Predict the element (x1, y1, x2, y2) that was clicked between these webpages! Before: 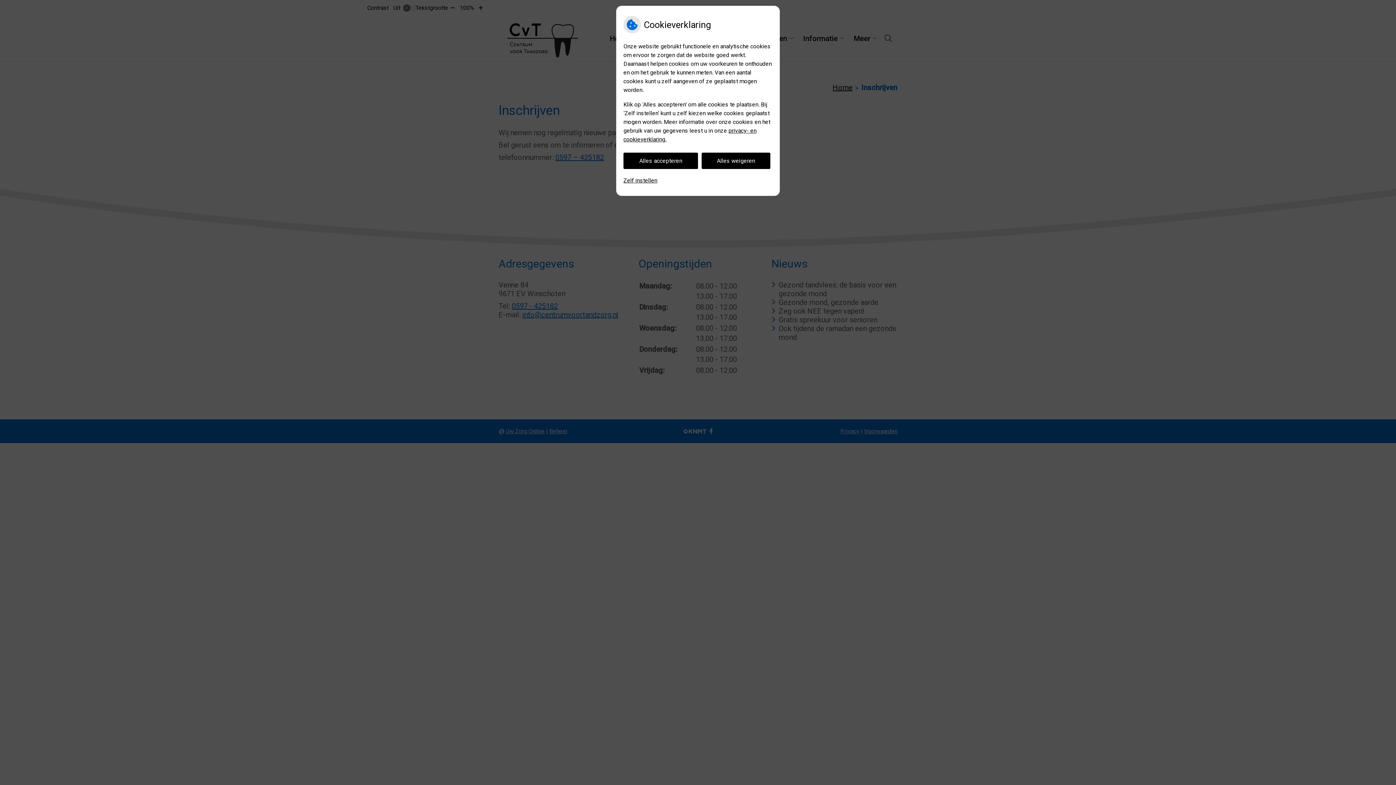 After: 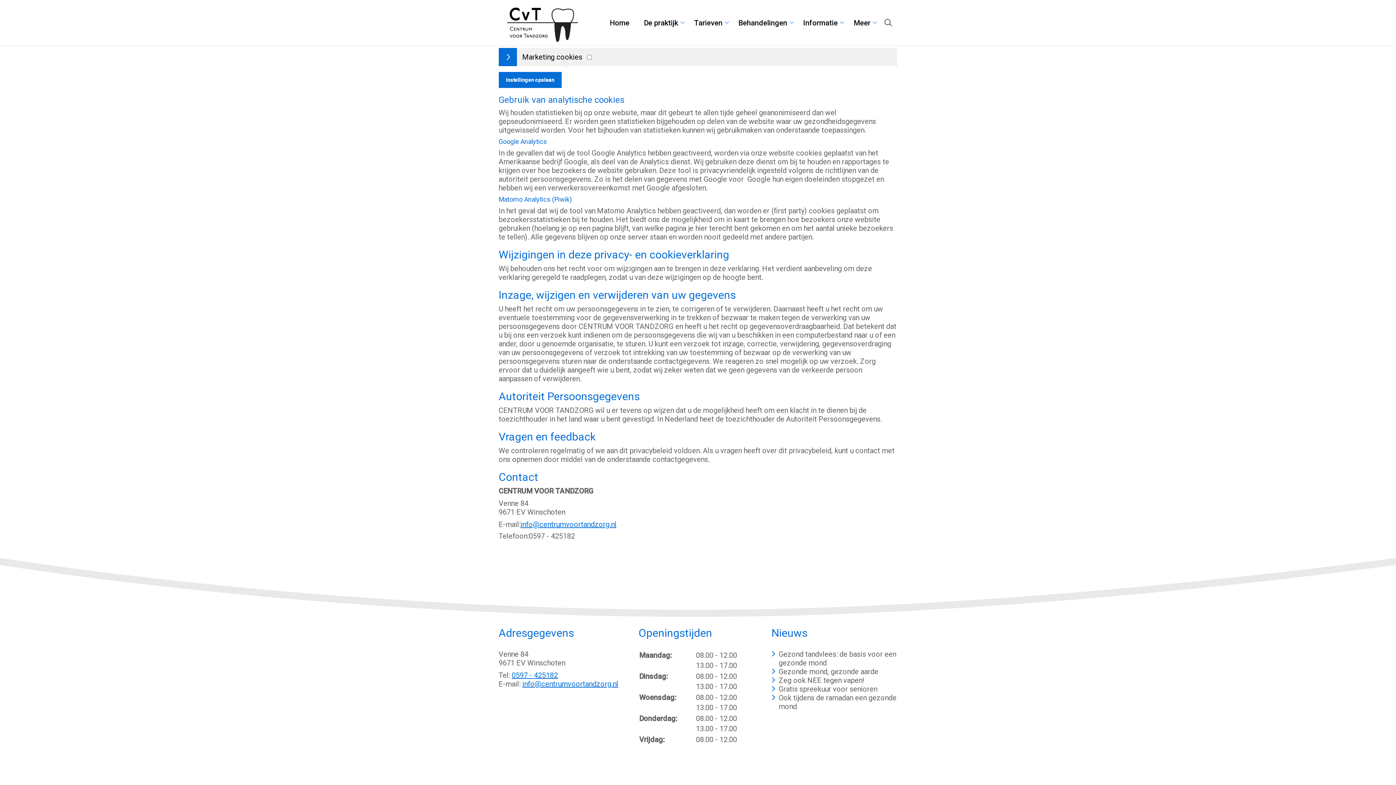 Action: bbox: (623, 172, 657, 188) label: Zelf instellen